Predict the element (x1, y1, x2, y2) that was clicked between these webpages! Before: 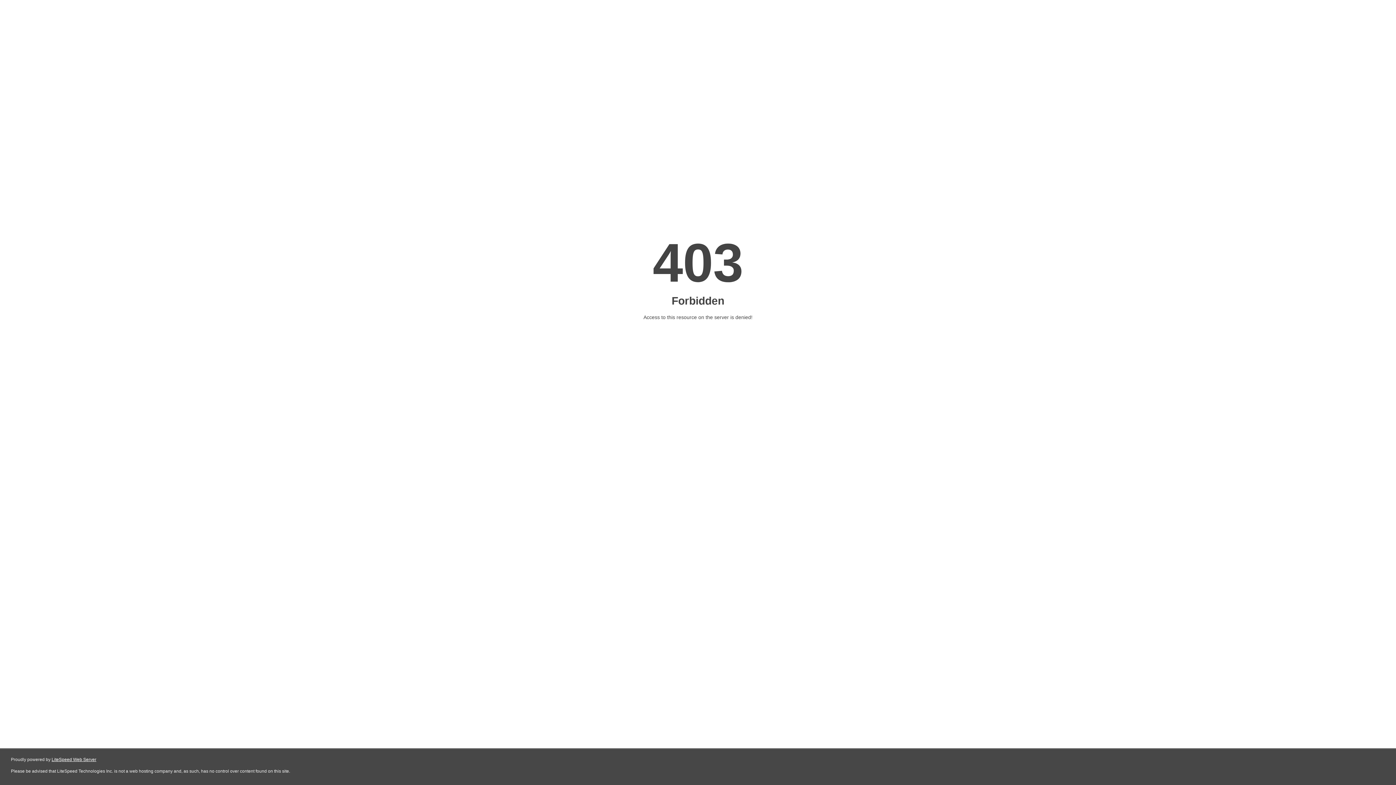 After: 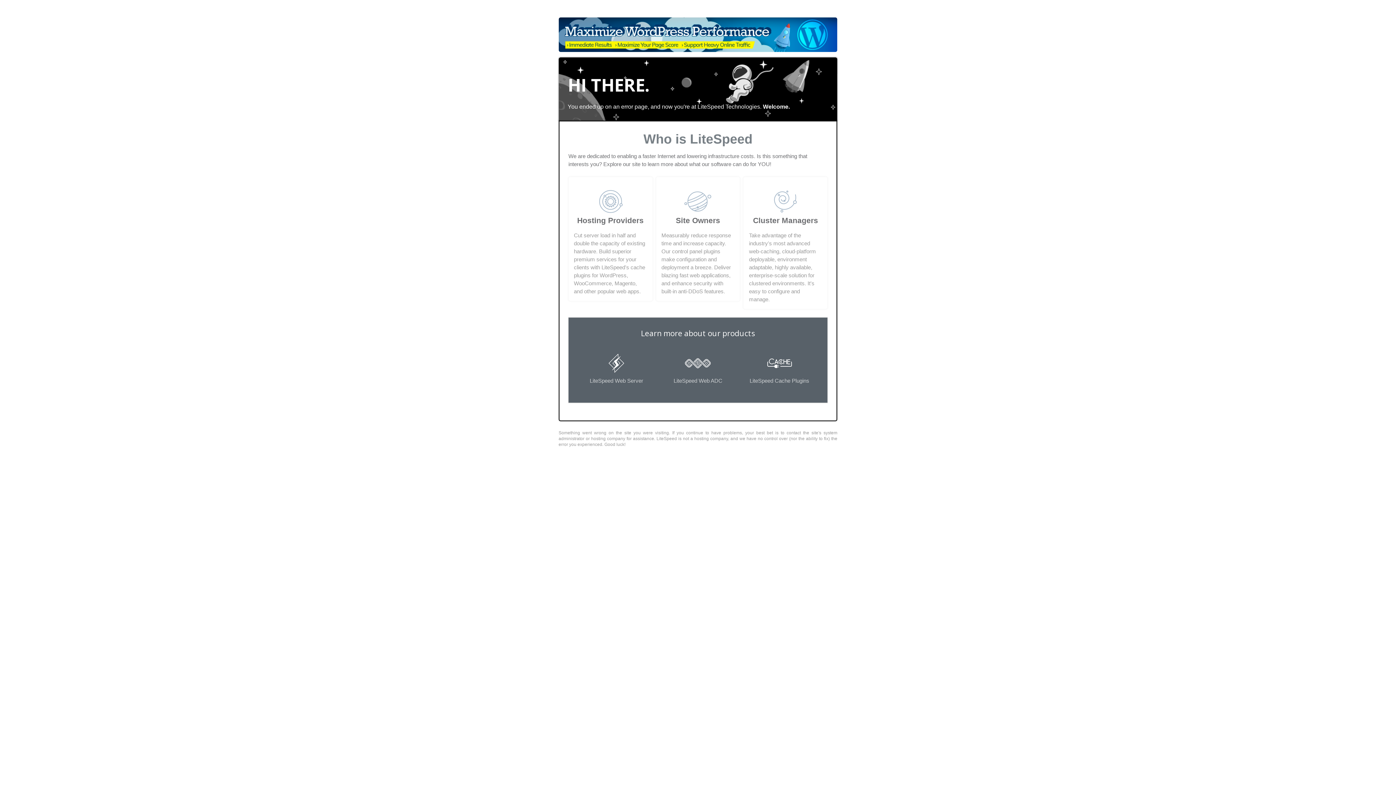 Action: bbox: (51, 757, 96, 762) label: LiteSpeed Web Server